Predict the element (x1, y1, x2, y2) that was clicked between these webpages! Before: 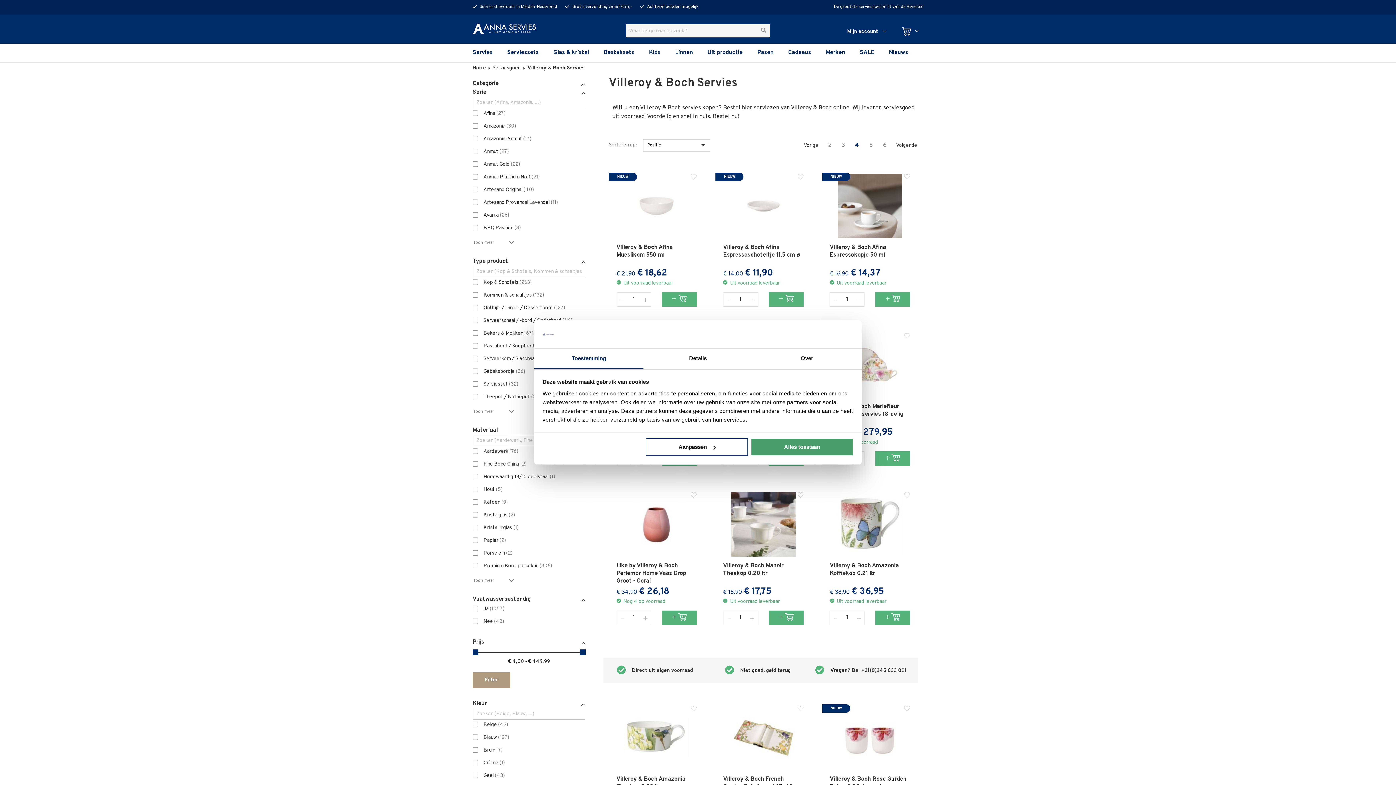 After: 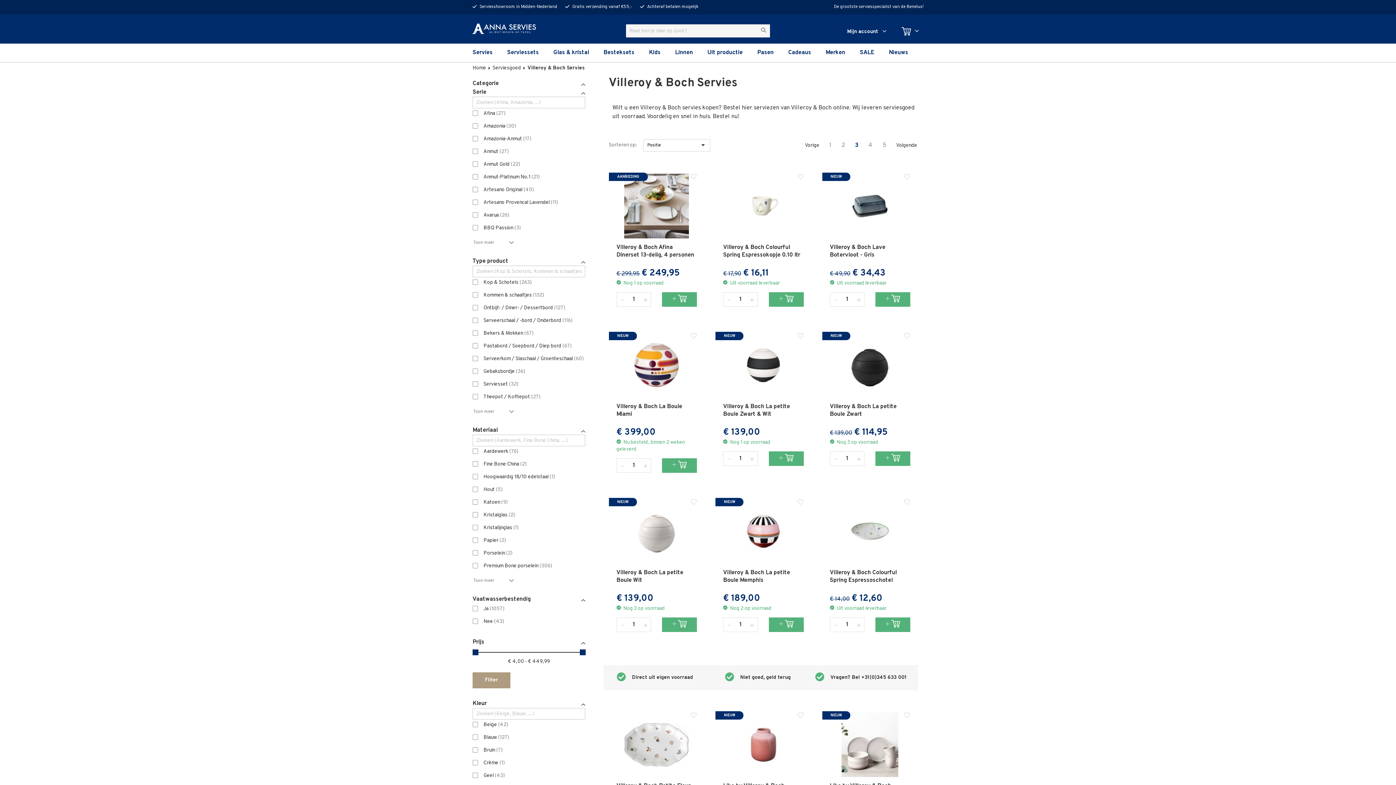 Action: bbox: (804, 139, 818, 151) label: Pagina
Vorige